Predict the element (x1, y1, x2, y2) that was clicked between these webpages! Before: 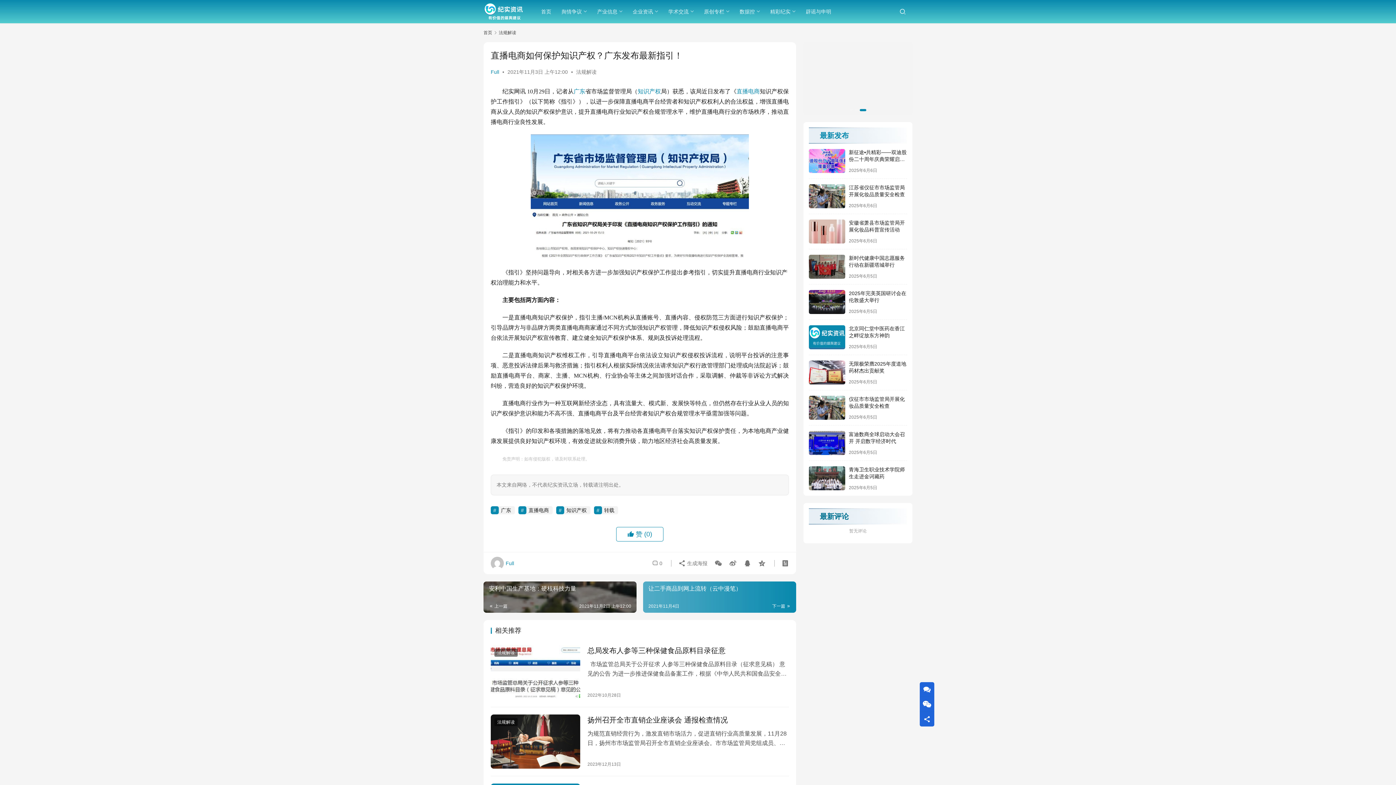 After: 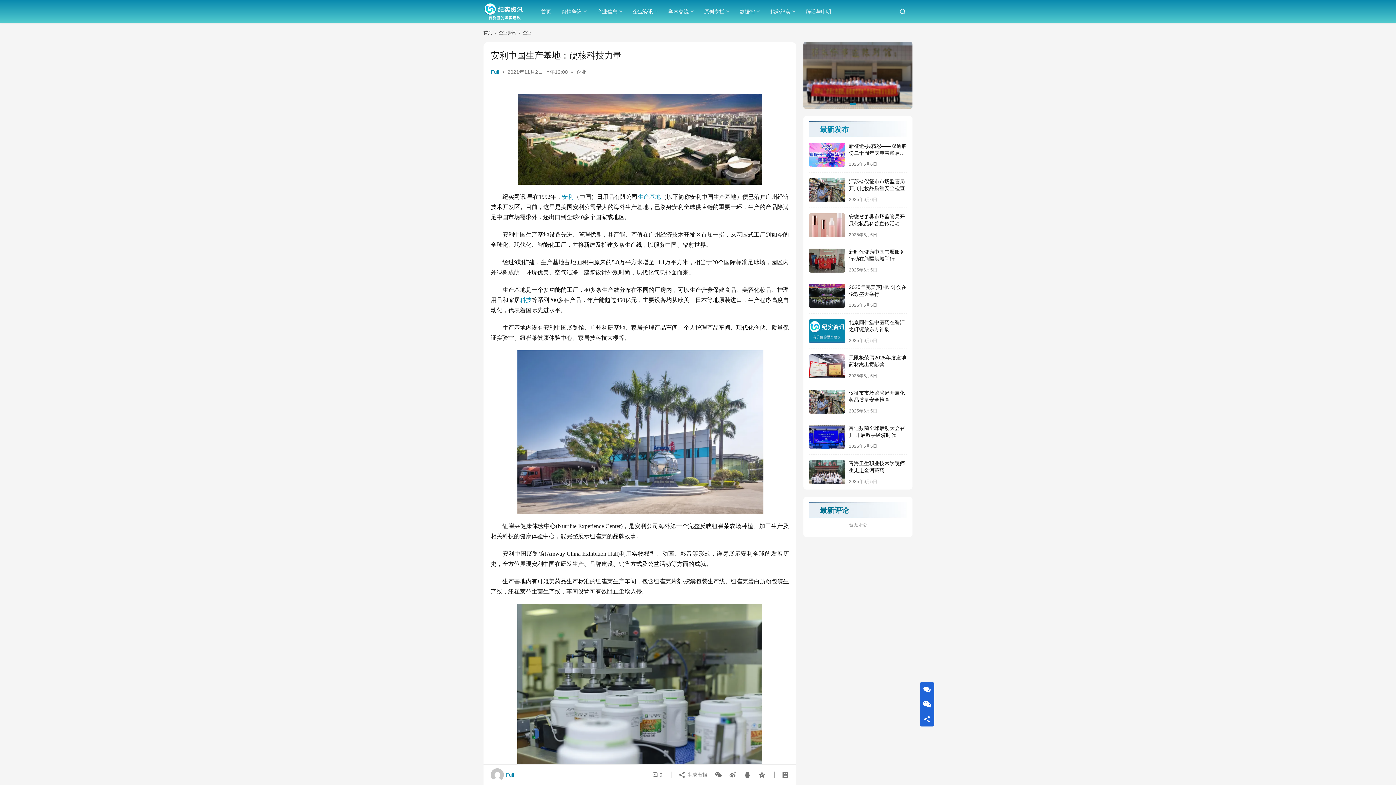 Action: bbox: (483, 581, 636, 613) label: 安利中国生产基地：硬核科技力量